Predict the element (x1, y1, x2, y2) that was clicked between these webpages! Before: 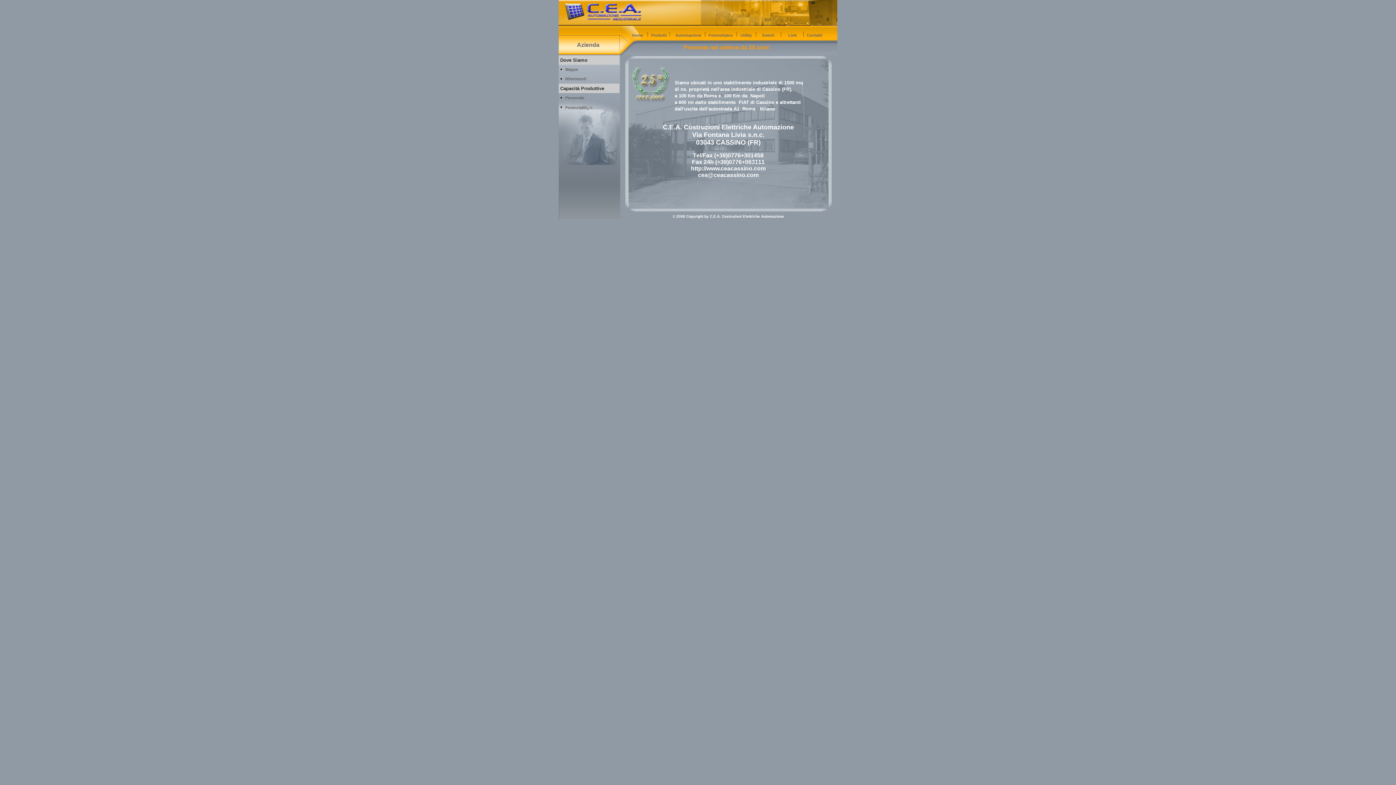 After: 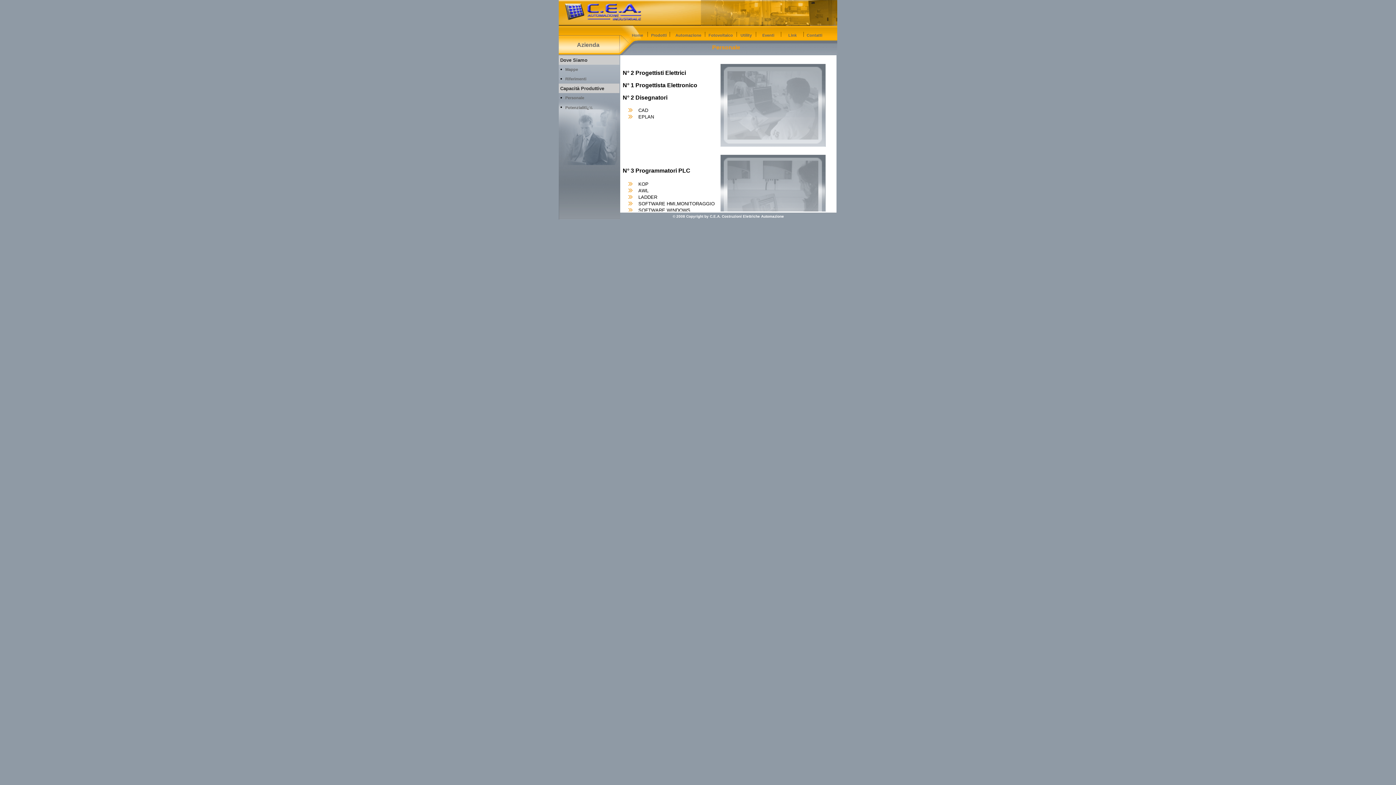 Action: bbox: (565, 95, 584, 100) label: Personale